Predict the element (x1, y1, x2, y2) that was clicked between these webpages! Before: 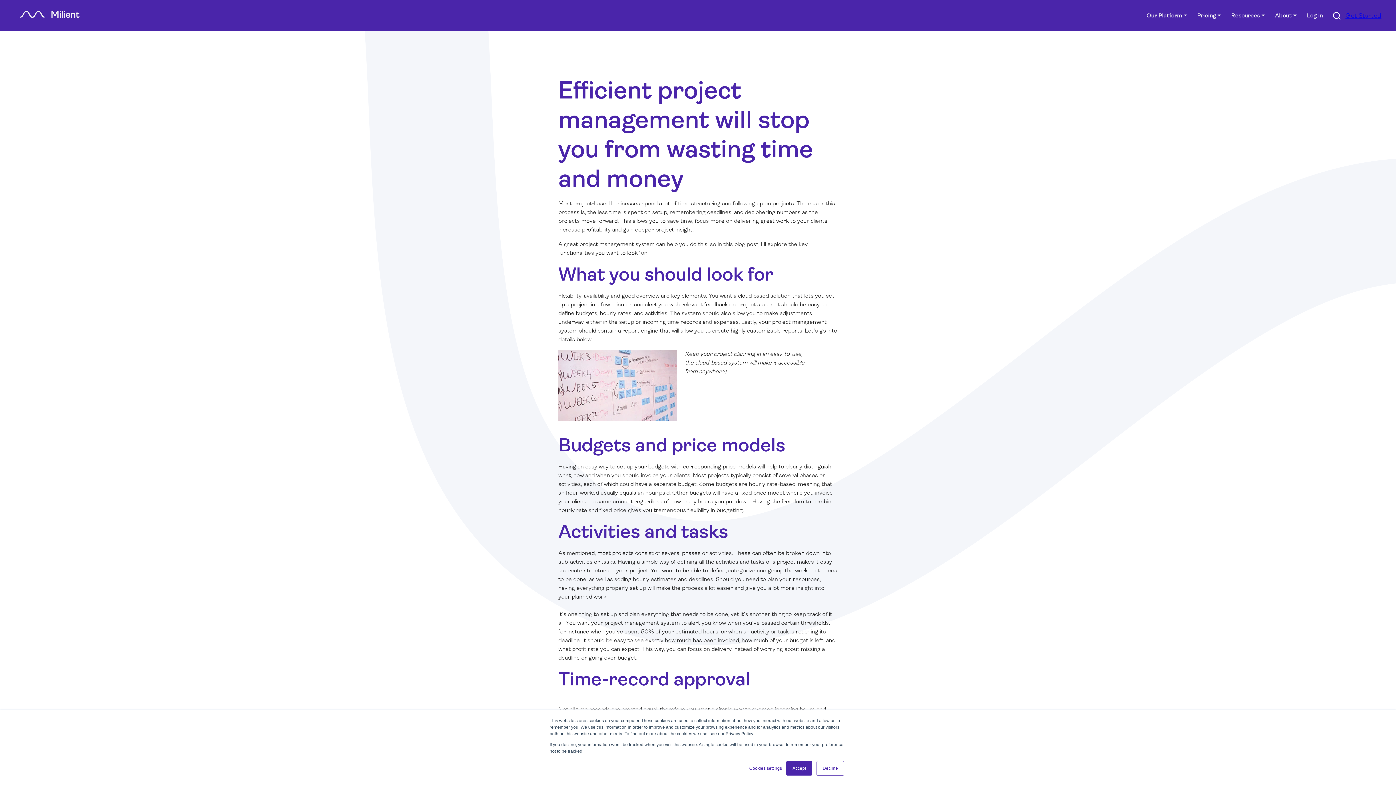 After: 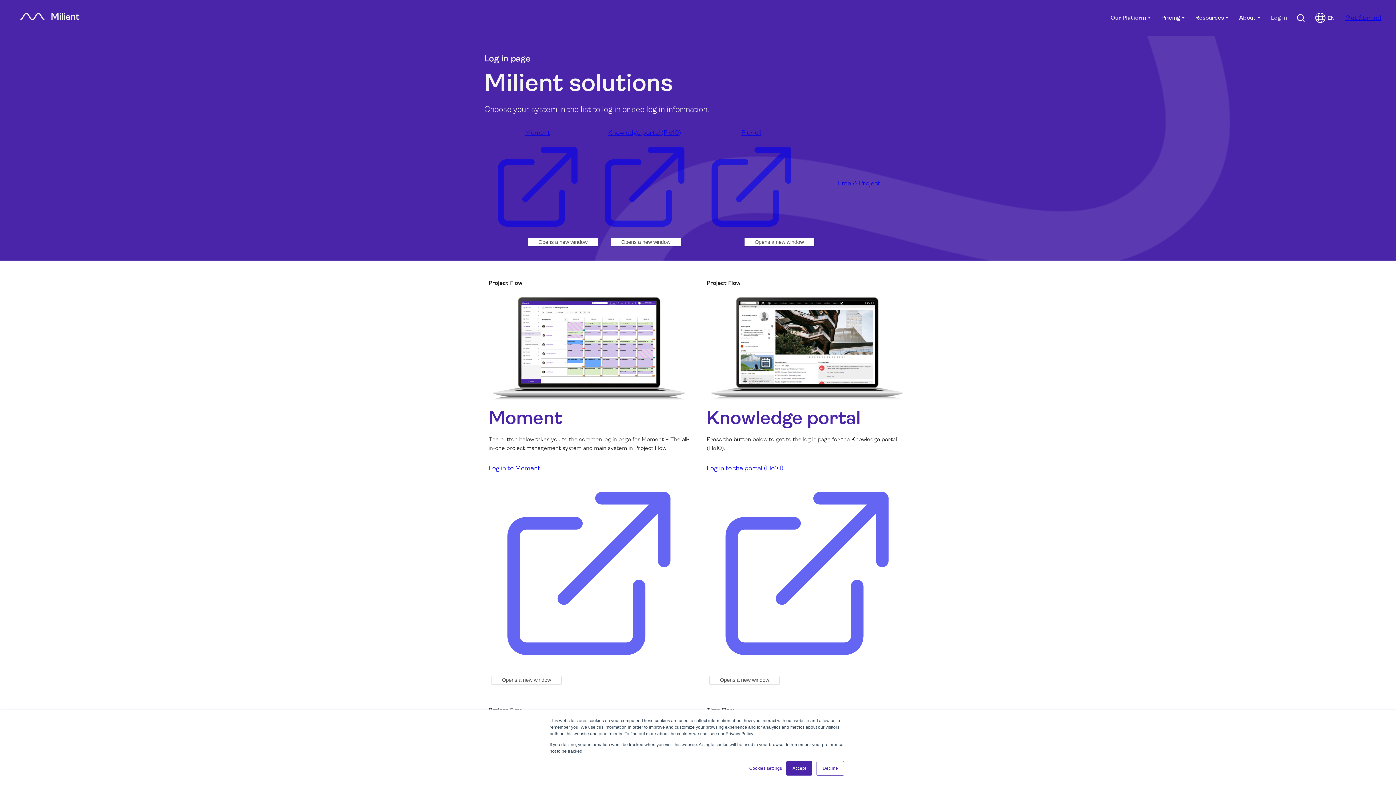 Action: label: Log in bbox: (1302, 6, 1328, 24)